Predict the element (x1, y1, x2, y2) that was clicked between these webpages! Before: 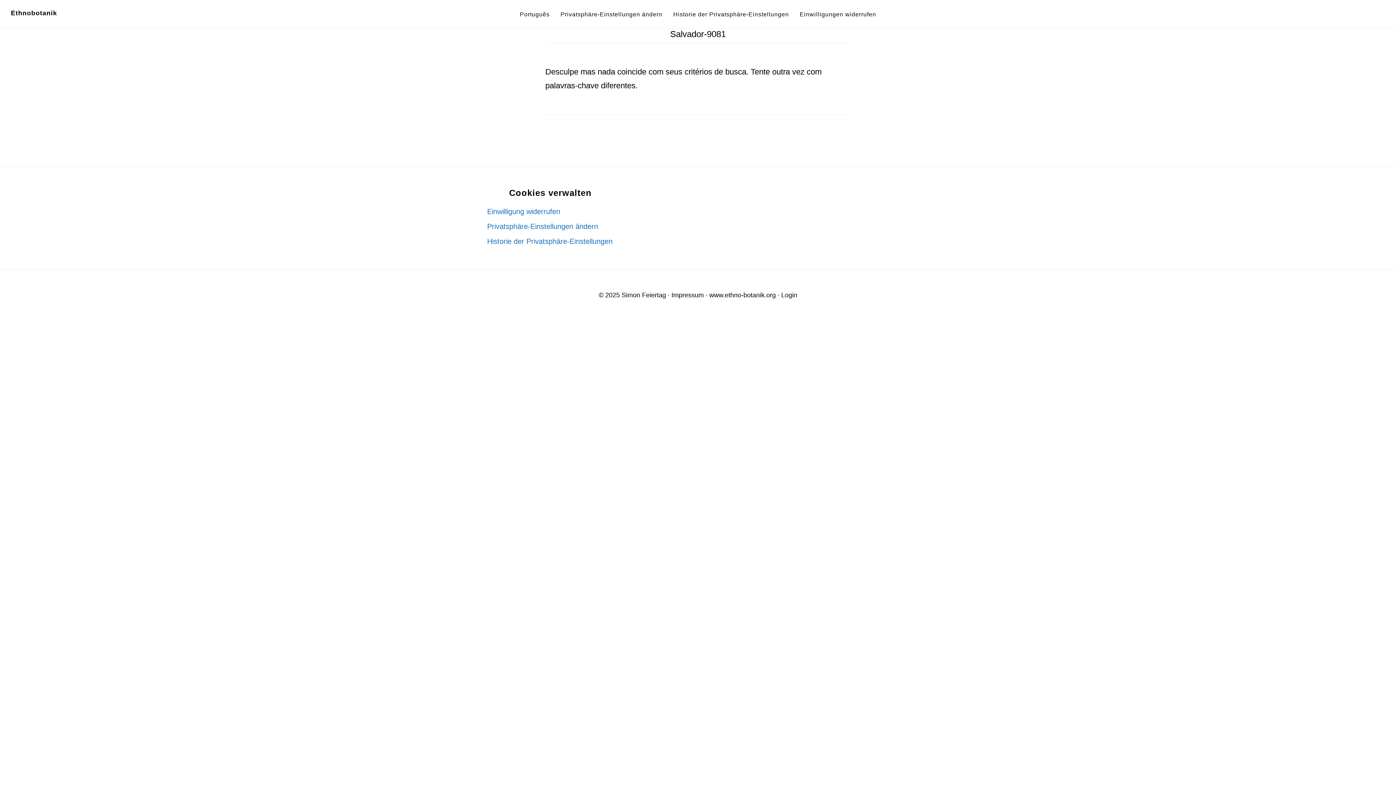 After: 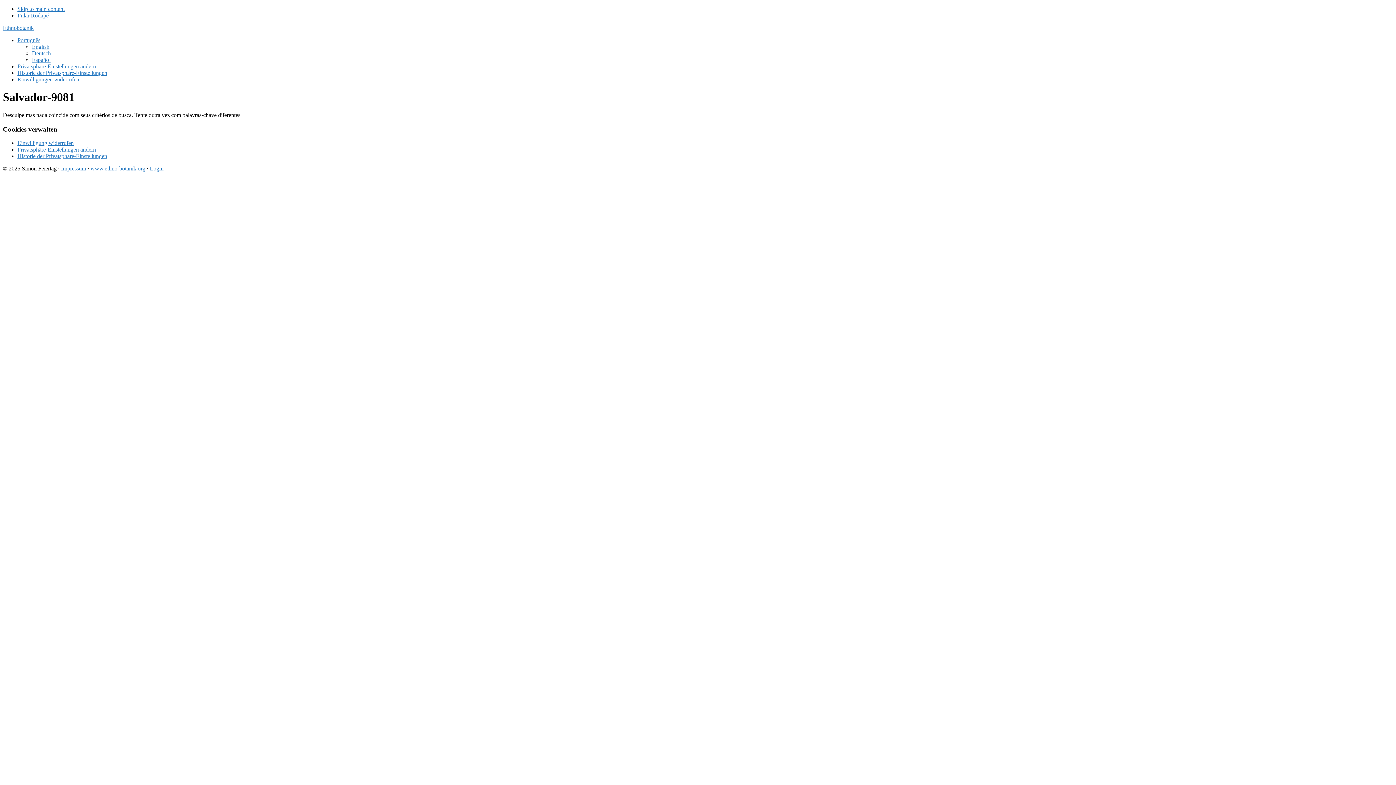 Action: bbox: (515, 0, 554, 28) label: Português